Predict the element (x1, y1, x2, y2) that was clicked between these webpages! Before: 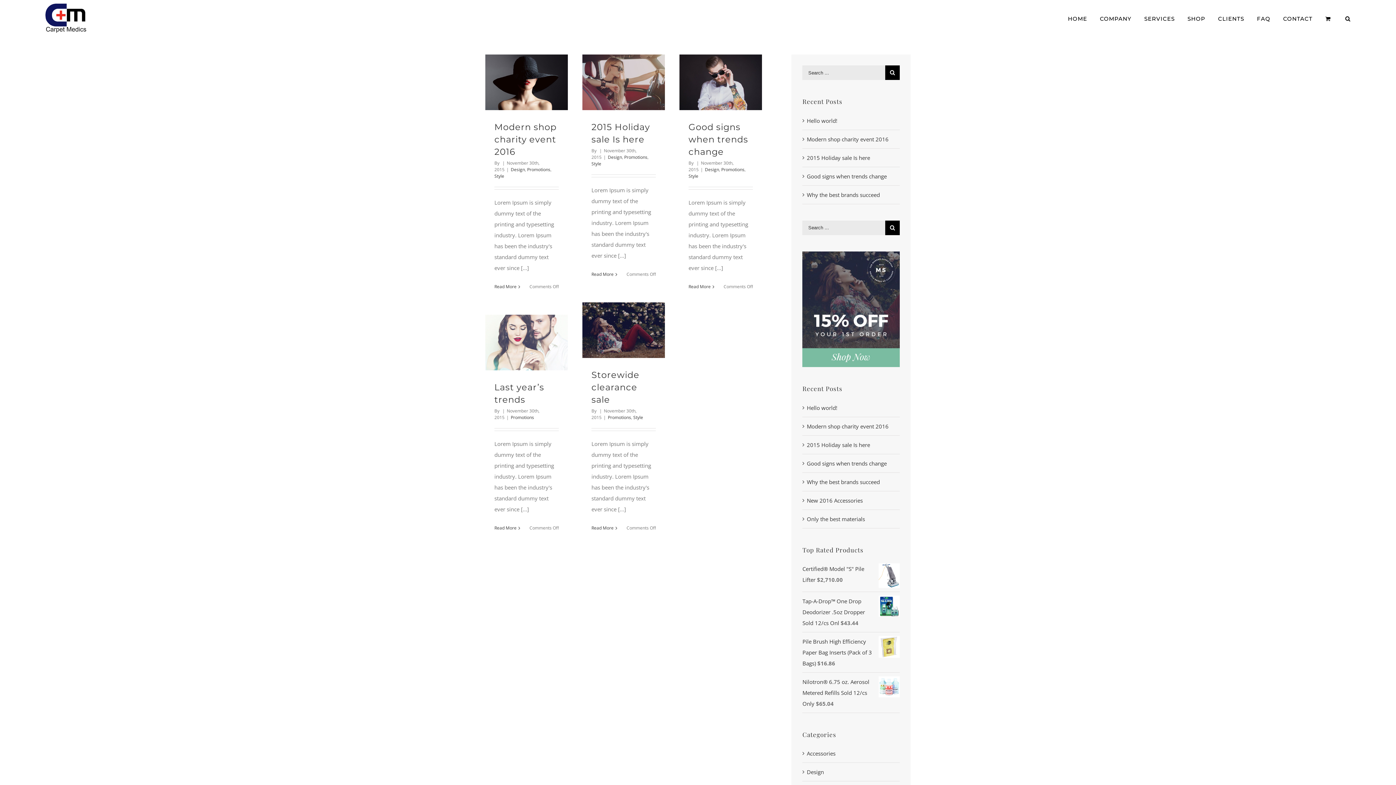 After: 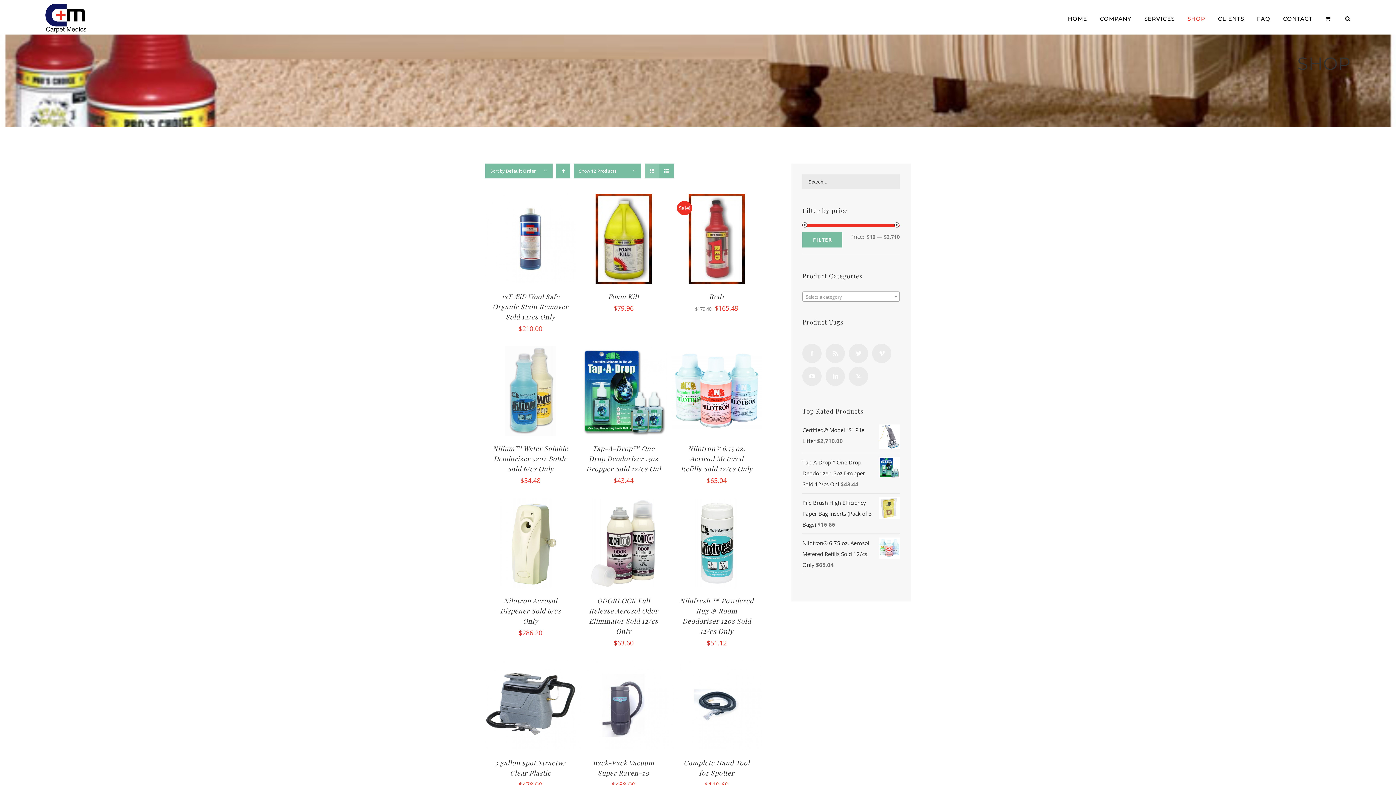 Action: label: SHOP bbox: (1187, -1, 1205, 39)